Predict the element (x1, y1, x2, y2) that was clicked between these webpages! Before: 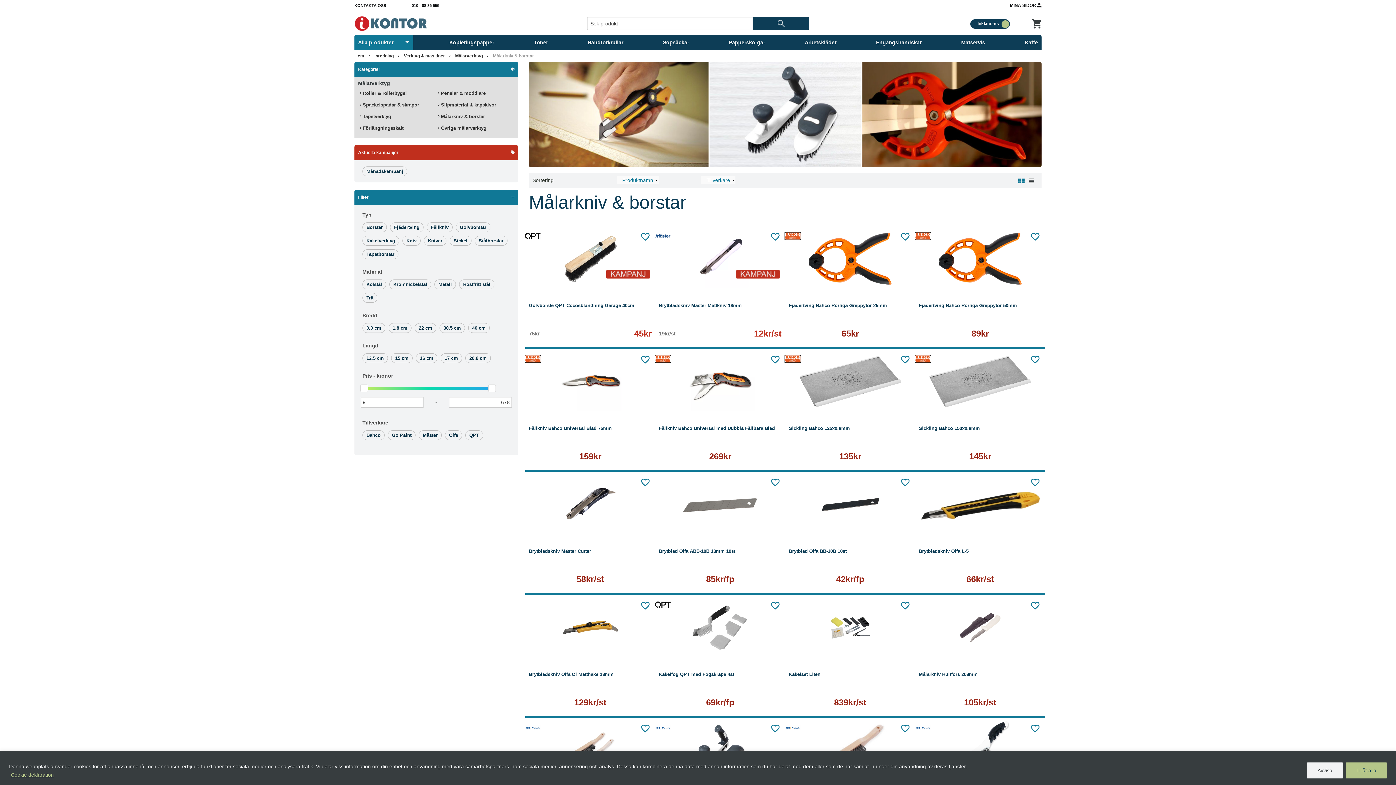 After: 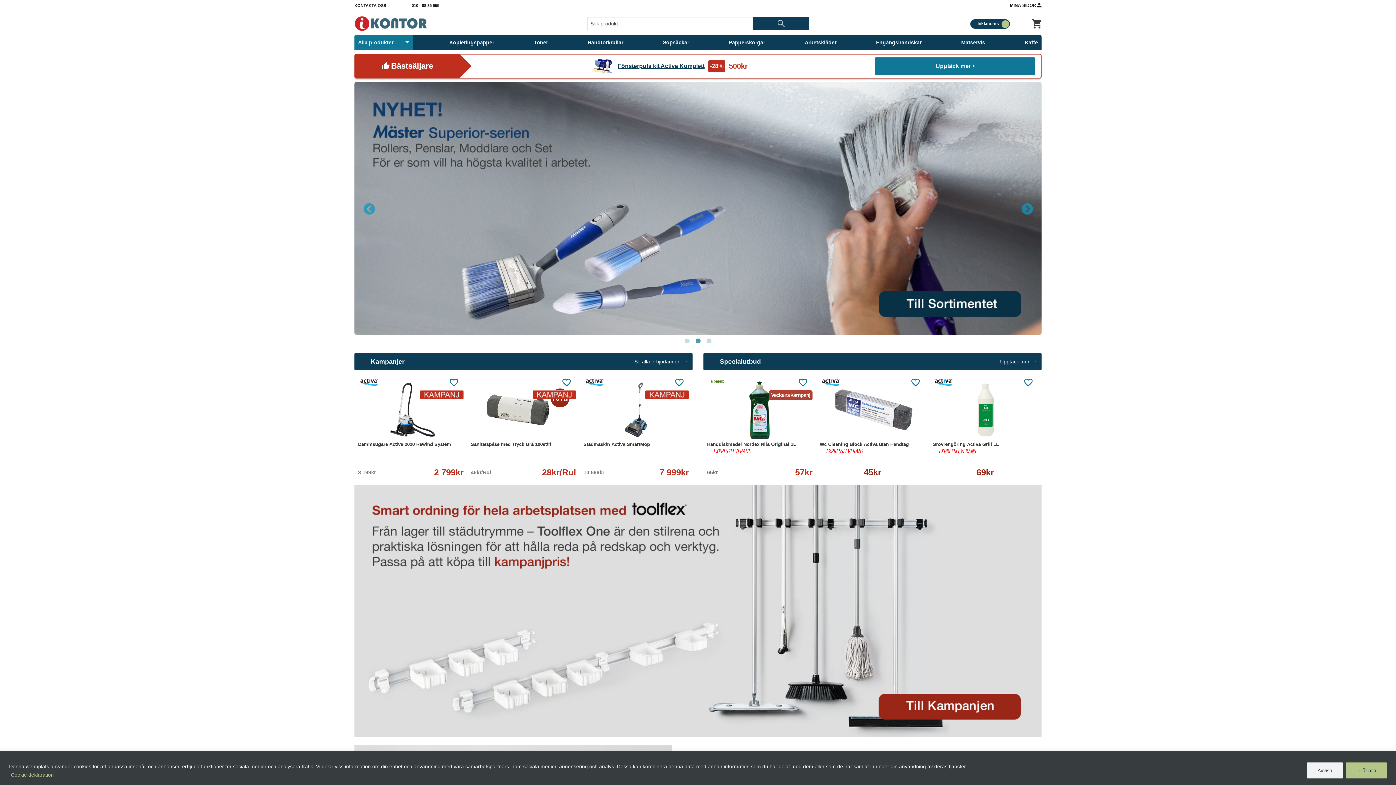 Action: bbox: (354, 53, 364, 58) label: Hem